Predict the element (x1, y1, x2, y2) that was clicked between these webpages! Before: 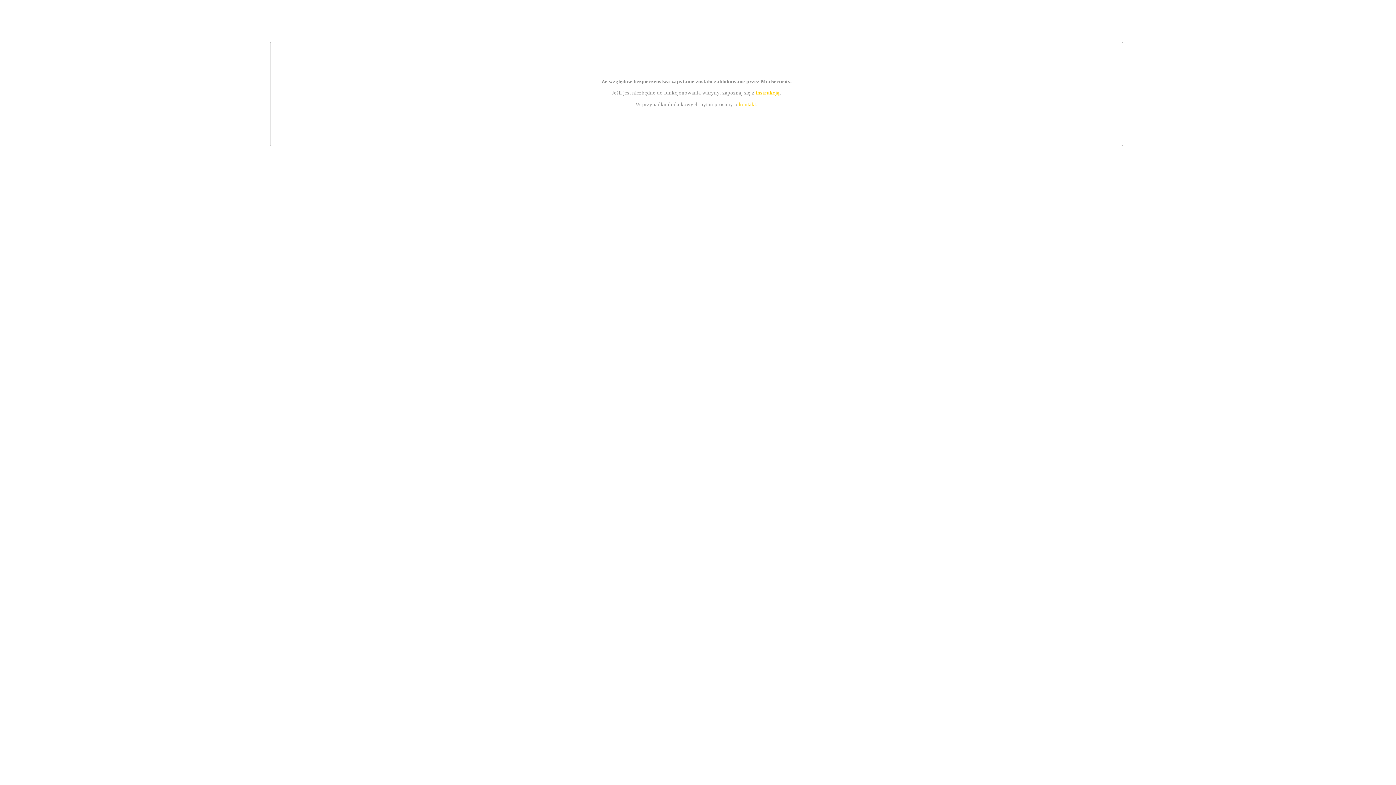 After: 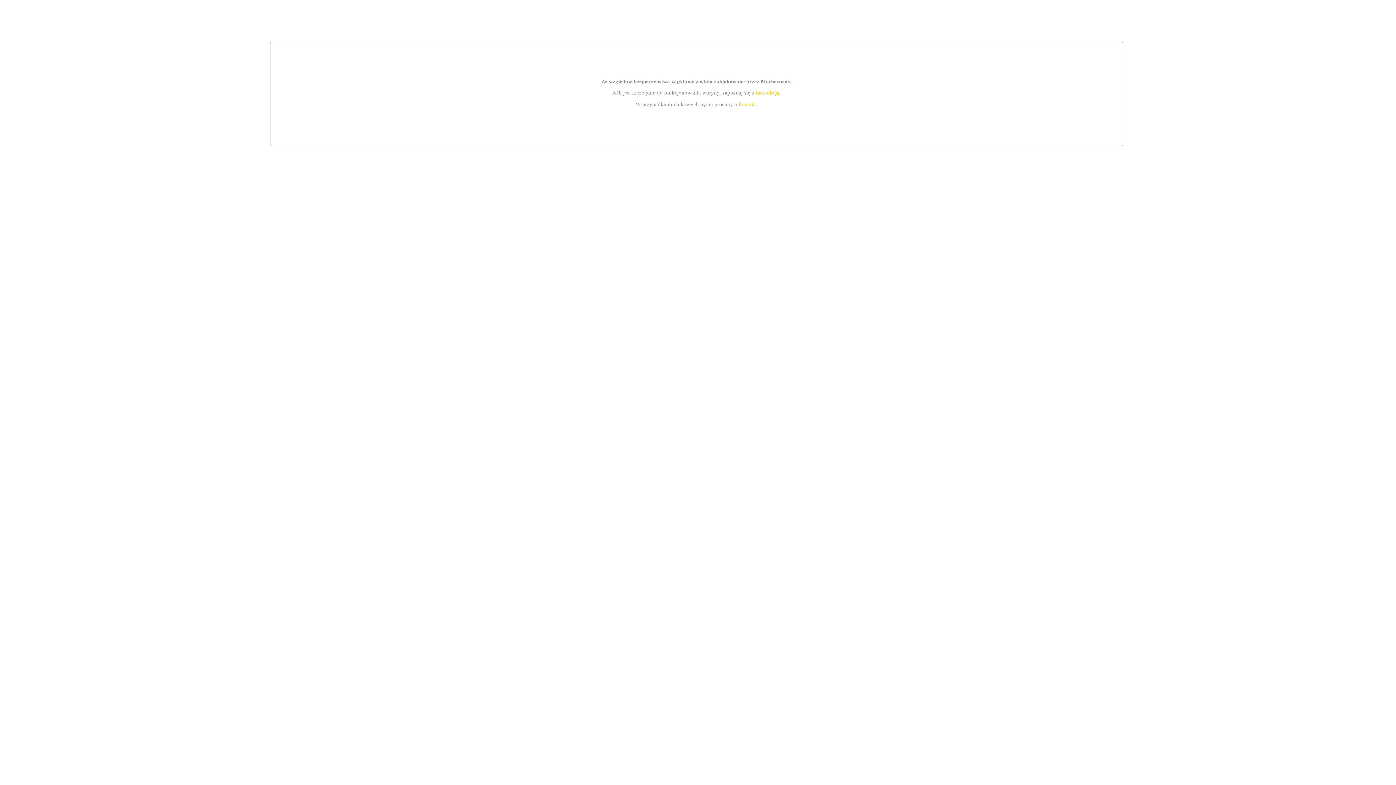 Action: label: kontakt bbox: (739, 101, 756, 107)